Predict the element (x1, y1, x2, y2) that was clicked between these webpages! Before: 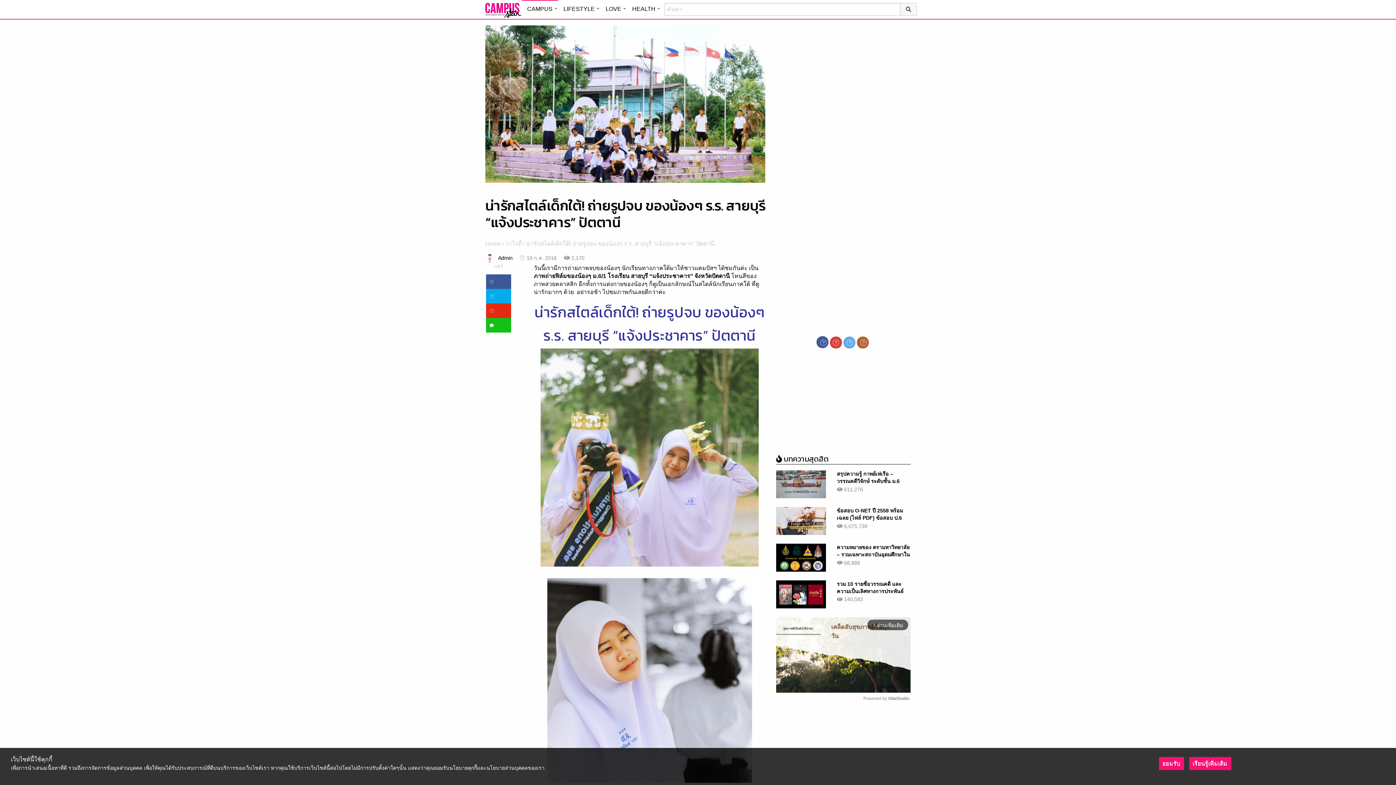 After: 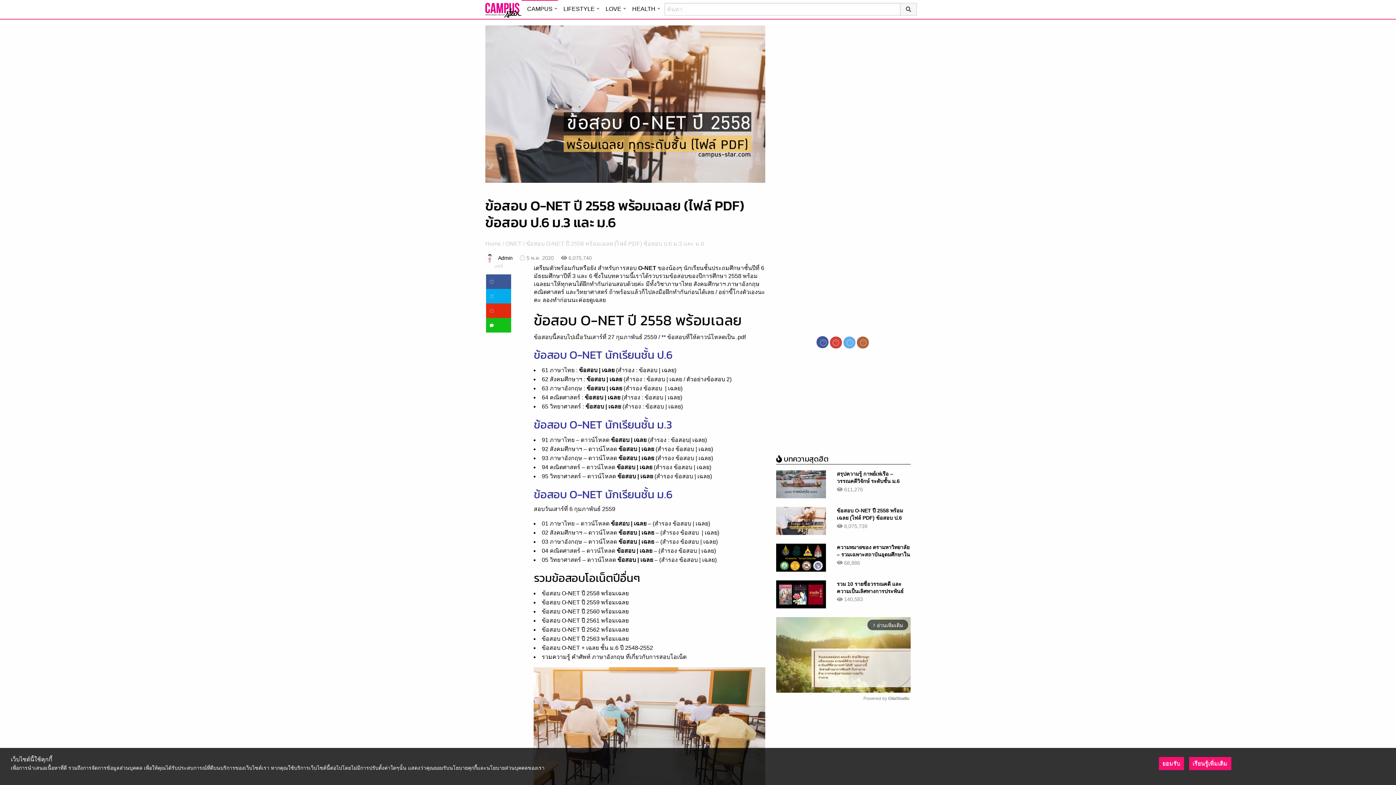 Action: bbox: (776, 605, 826, 611)